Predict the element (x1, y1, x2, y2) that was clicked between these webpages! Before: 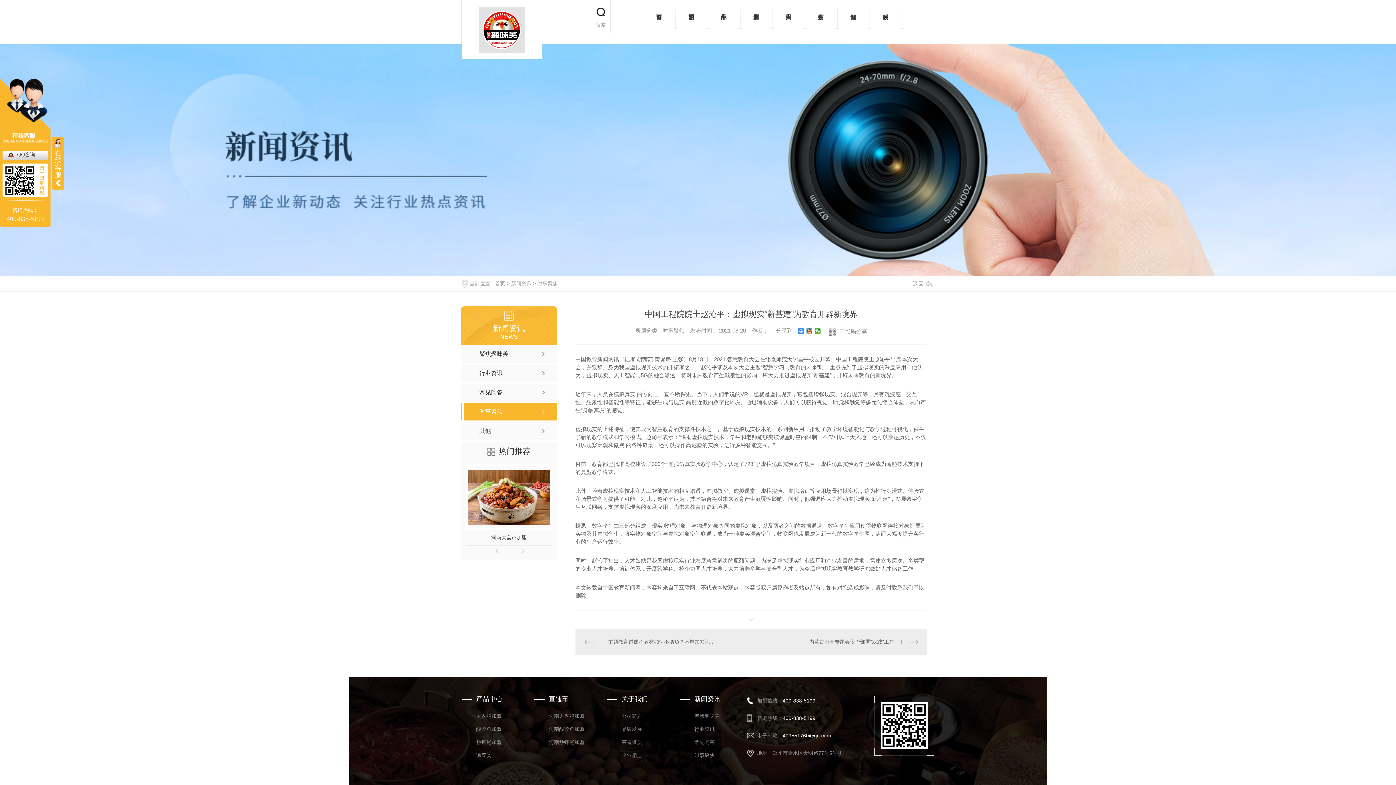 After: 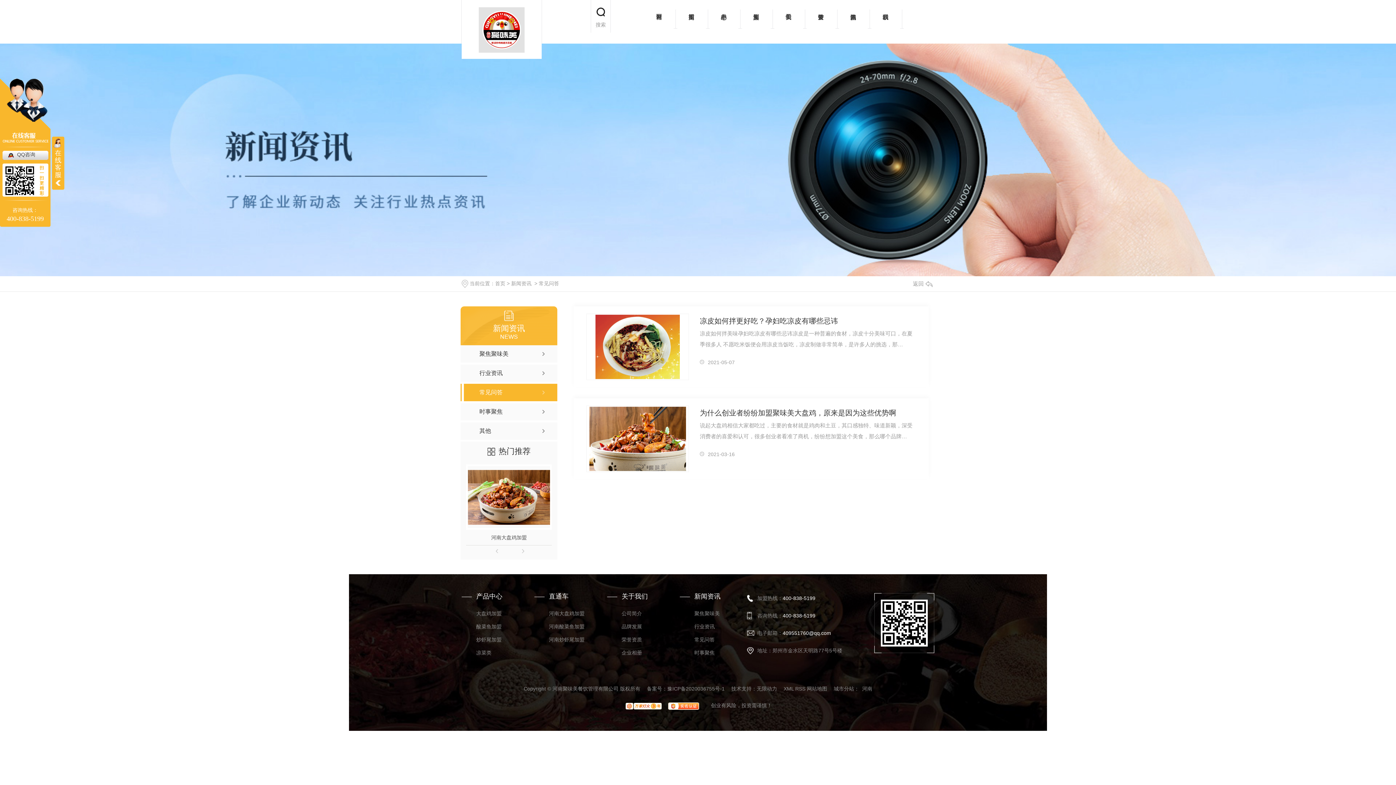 Action: bbox: (460, 384, 557, 401) label: 常见问答